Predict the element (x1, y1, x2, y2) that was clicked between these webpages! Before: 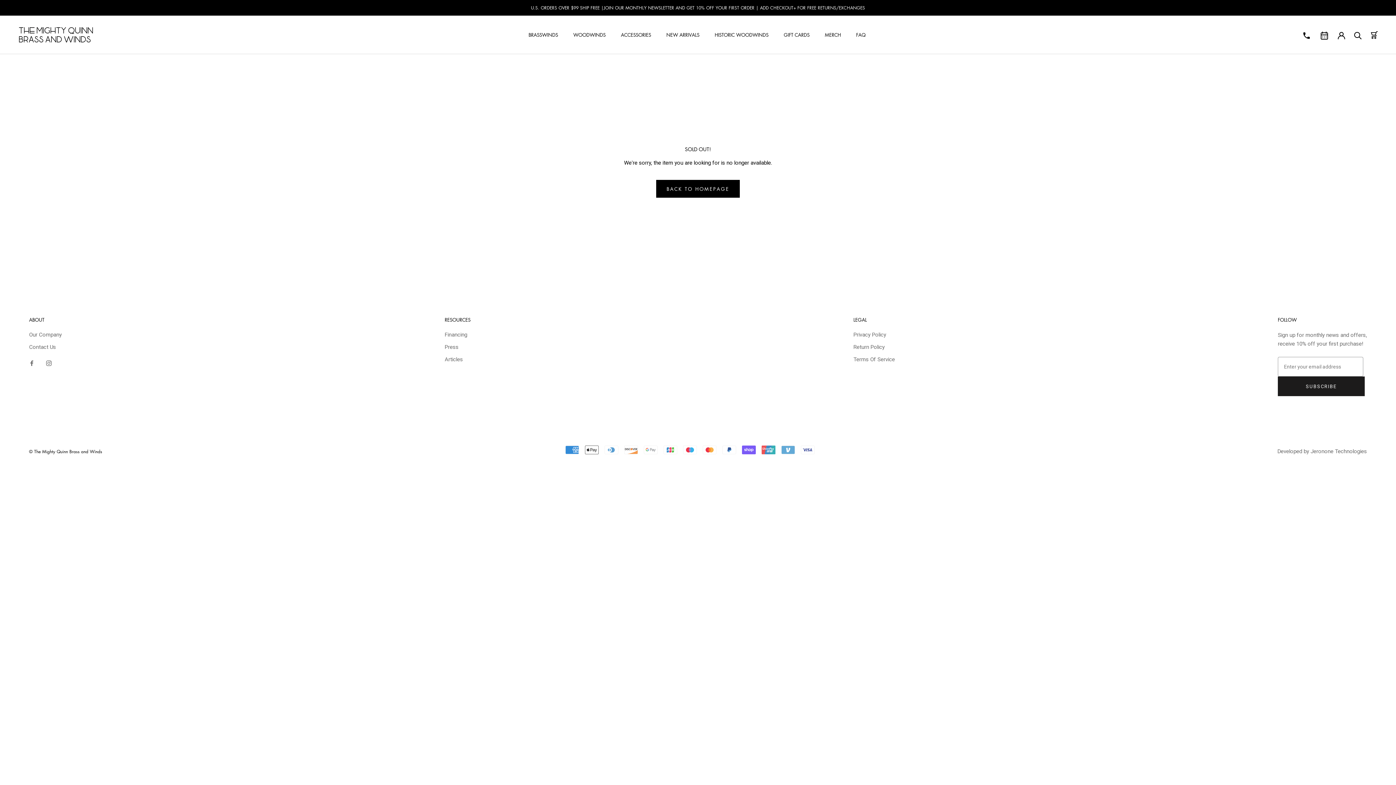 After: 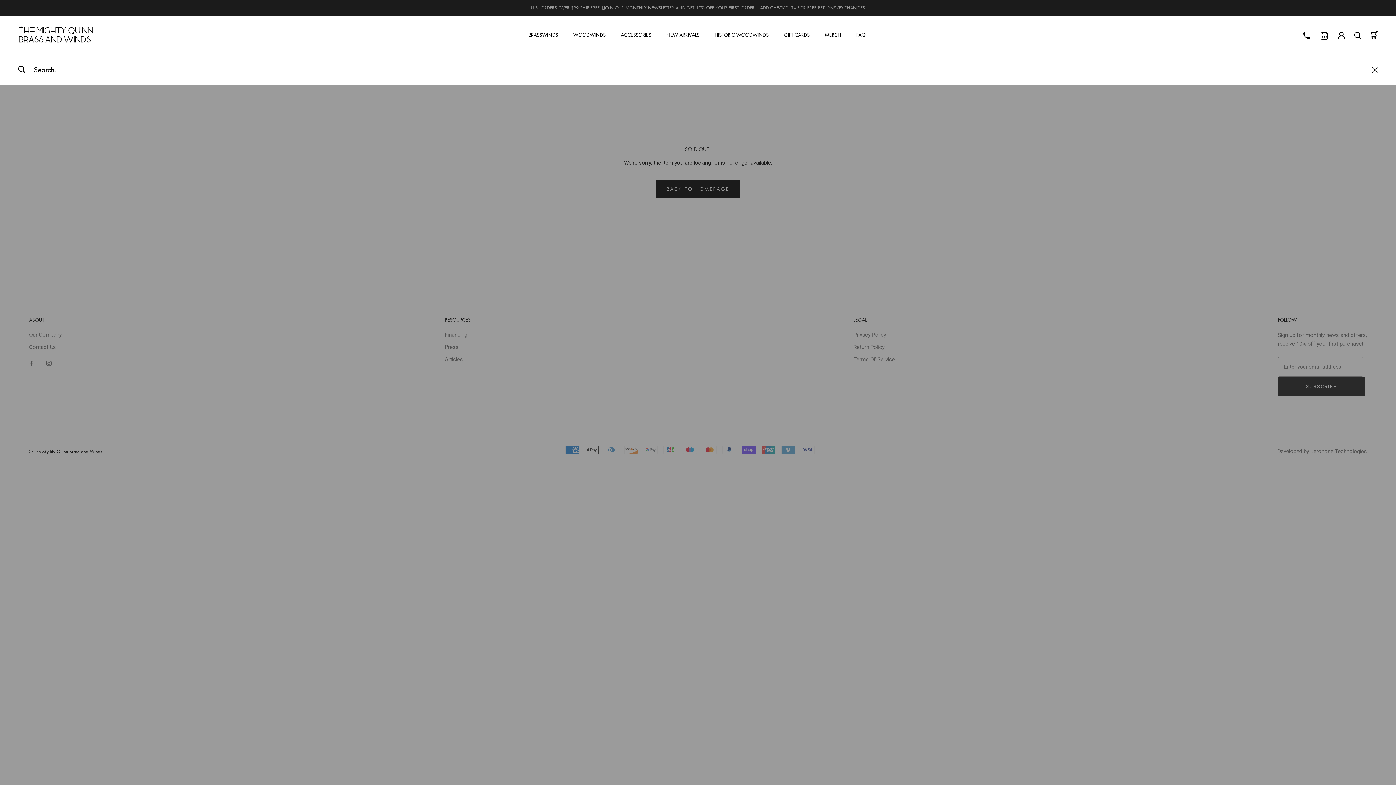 Action: label: Search bbox: (1354, 31, 1362, 38)